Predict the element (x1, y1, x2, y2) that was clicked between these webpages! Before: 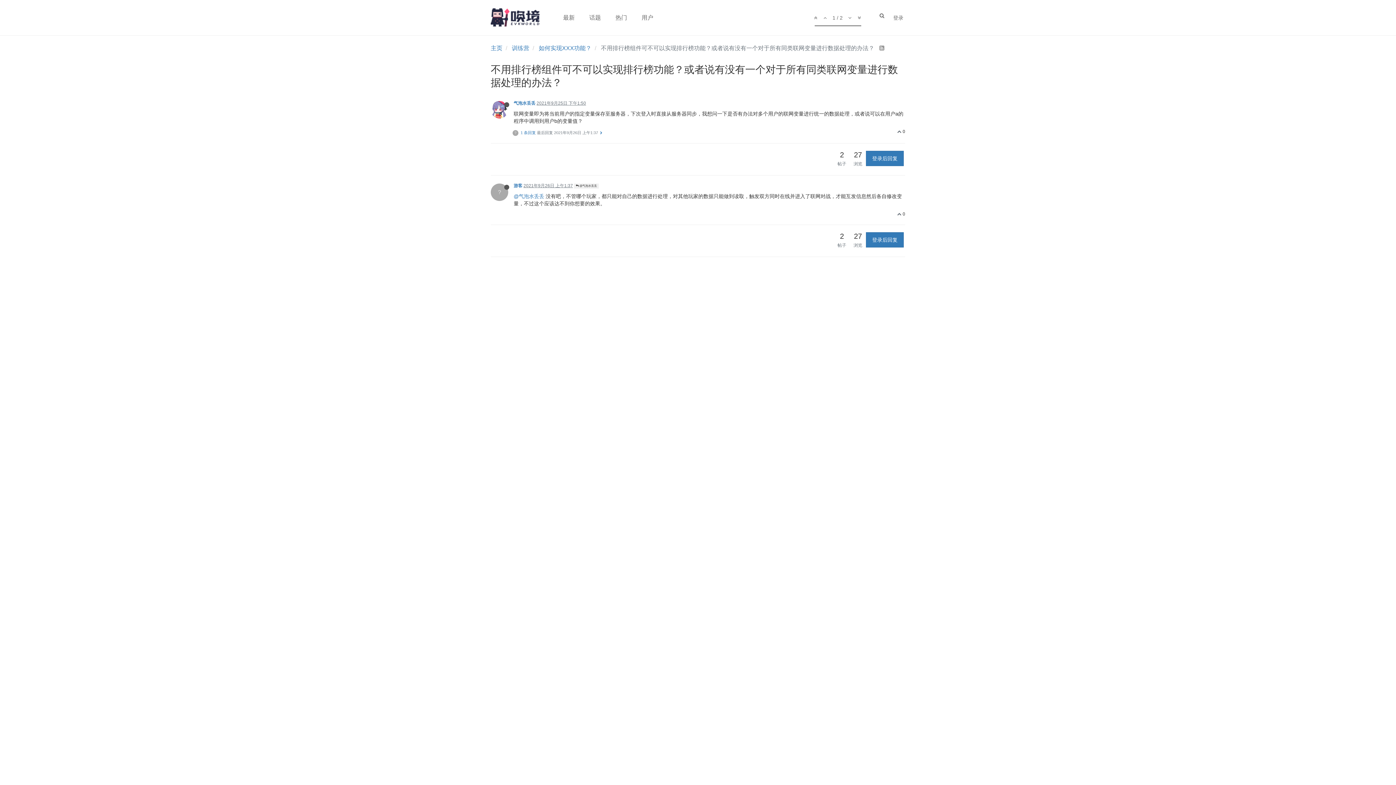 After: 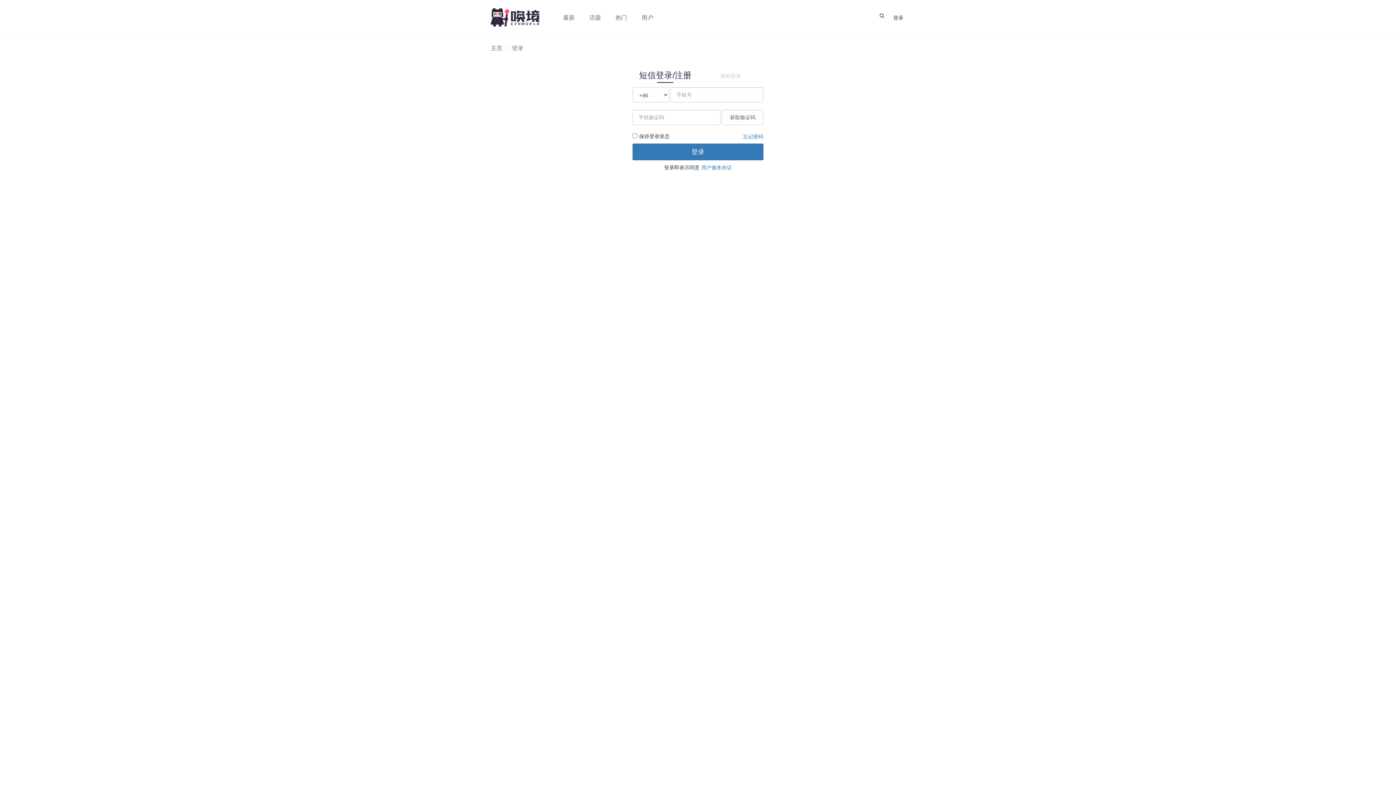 Action: bbox: (886, 6, 910, 29) label: 登录